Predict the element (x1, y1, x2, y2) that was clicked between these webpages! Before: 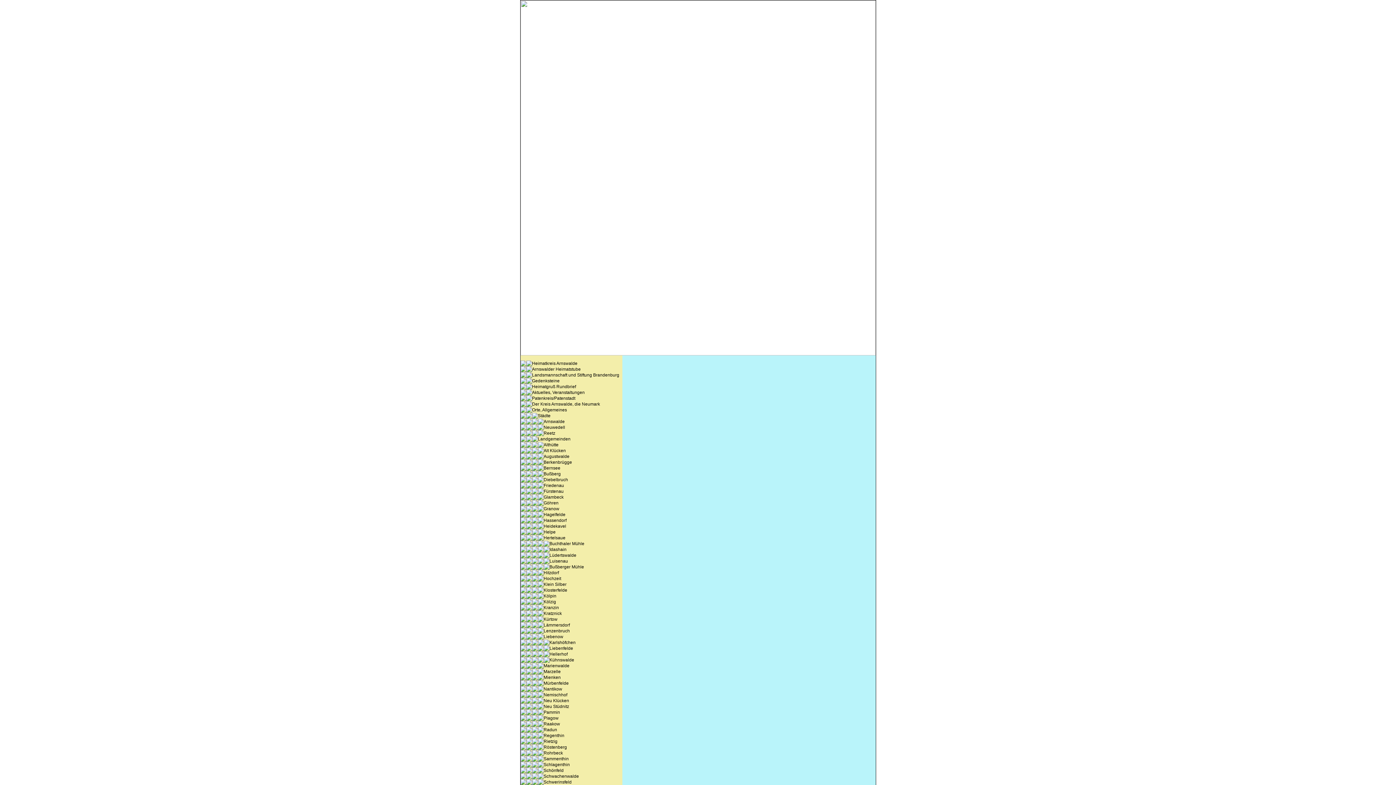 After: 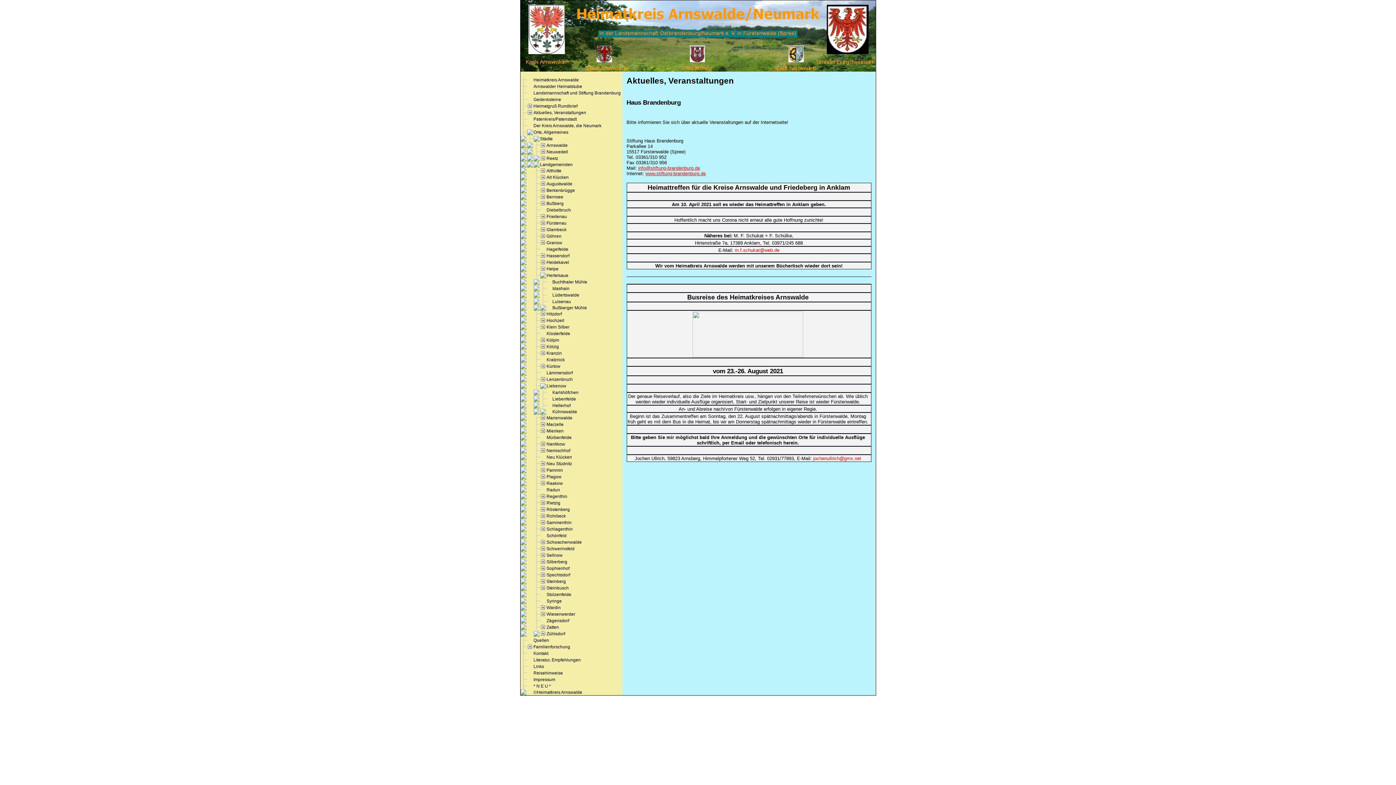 Action: label: Aktuelles, Veranstaltungen bbox: (532, 390, 584, 395)